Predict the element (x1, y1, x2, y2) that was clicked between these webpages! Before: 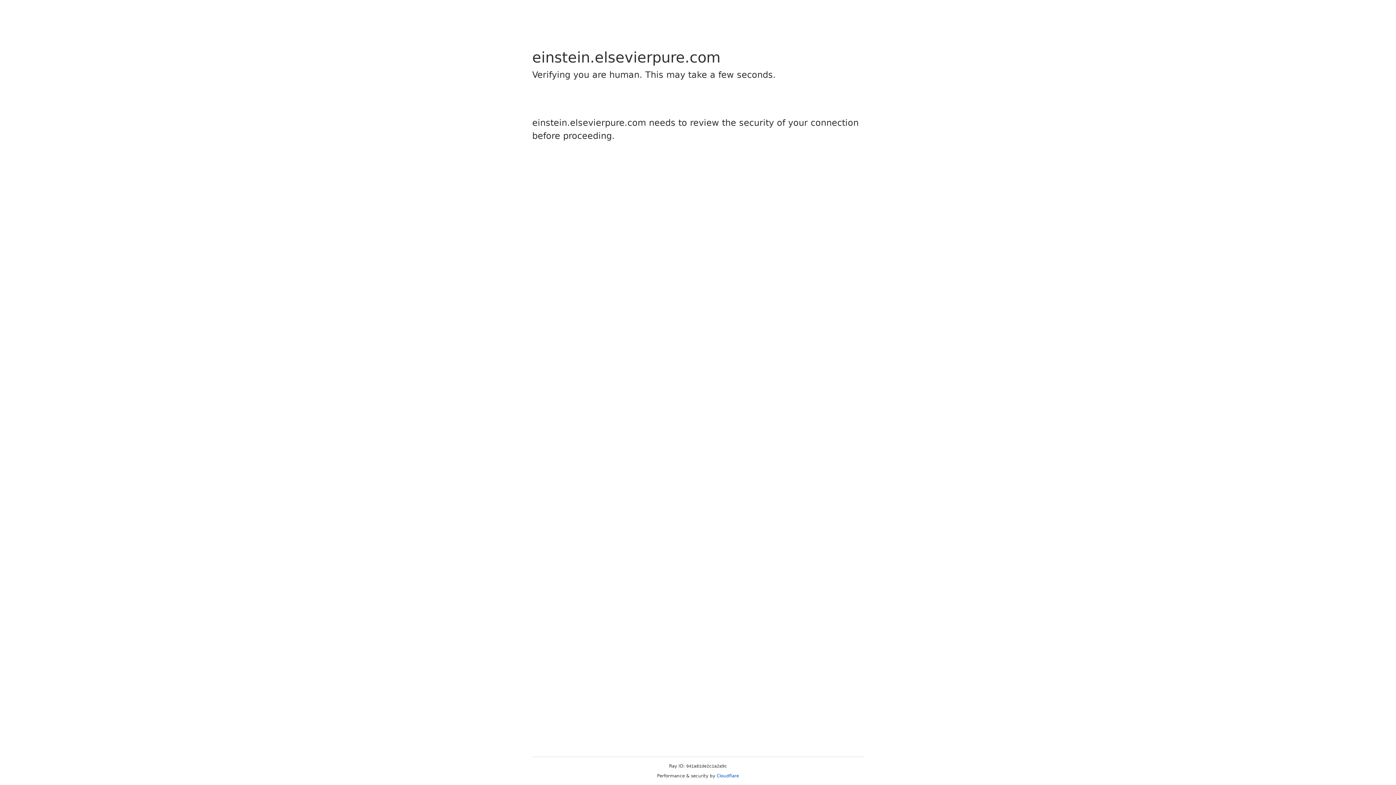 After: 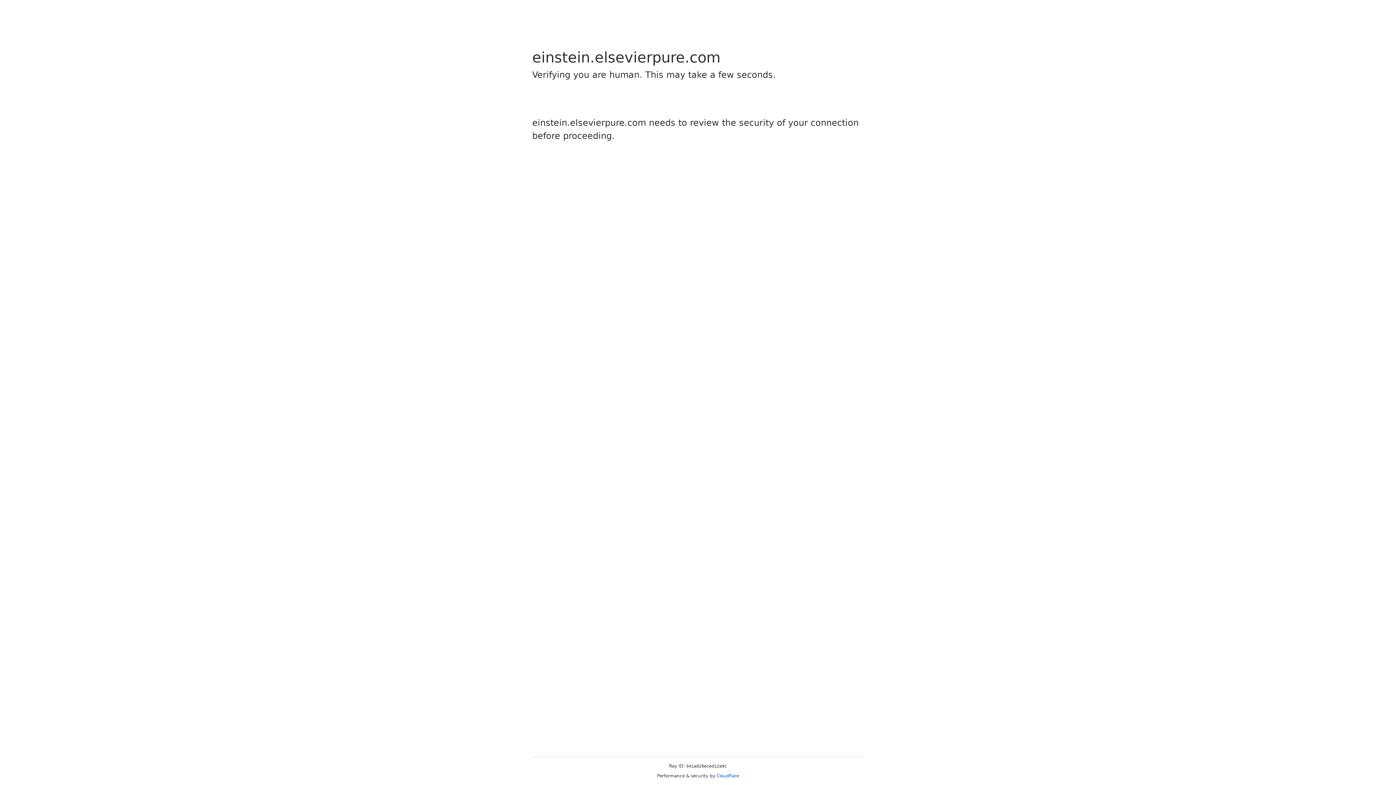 Action: label: Cloudflare bbox: (716, 773, 739, 778)